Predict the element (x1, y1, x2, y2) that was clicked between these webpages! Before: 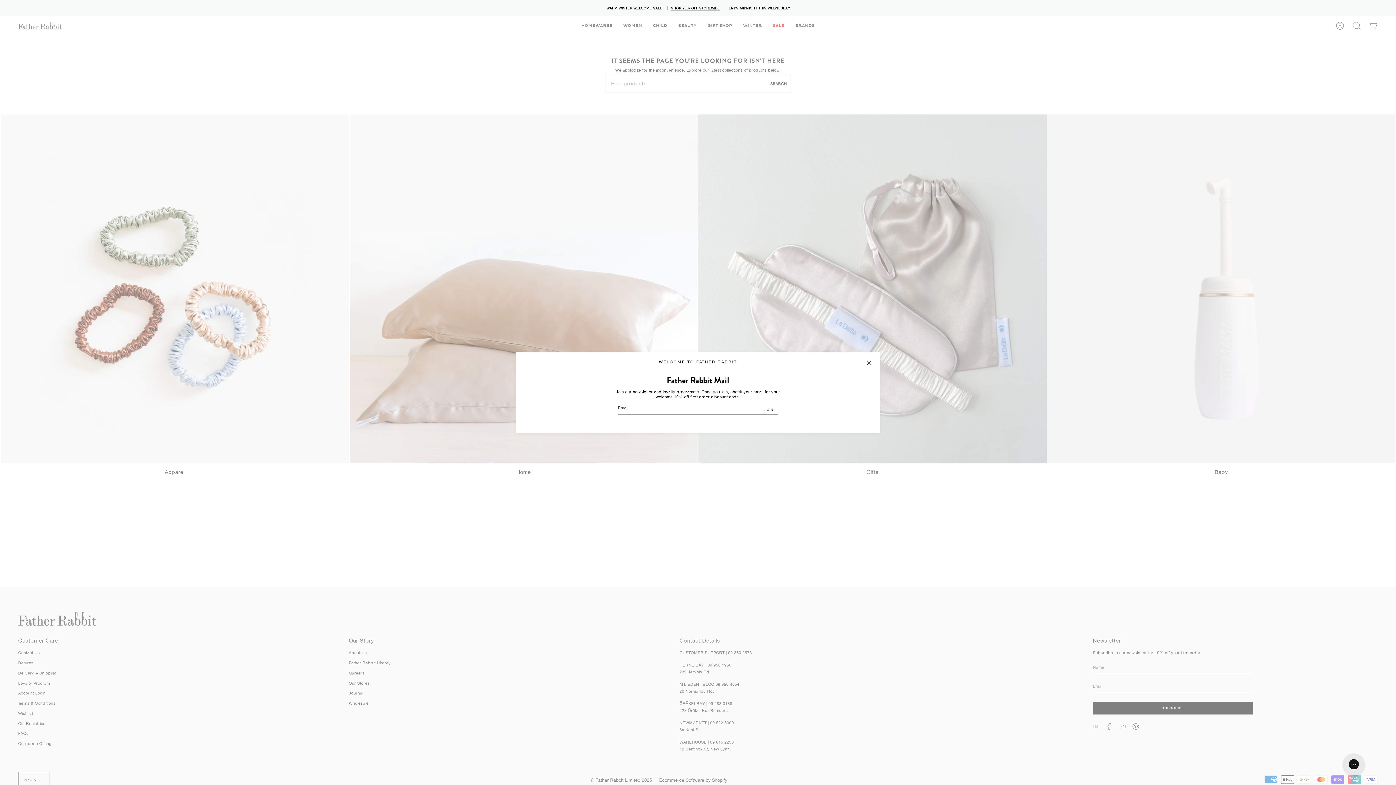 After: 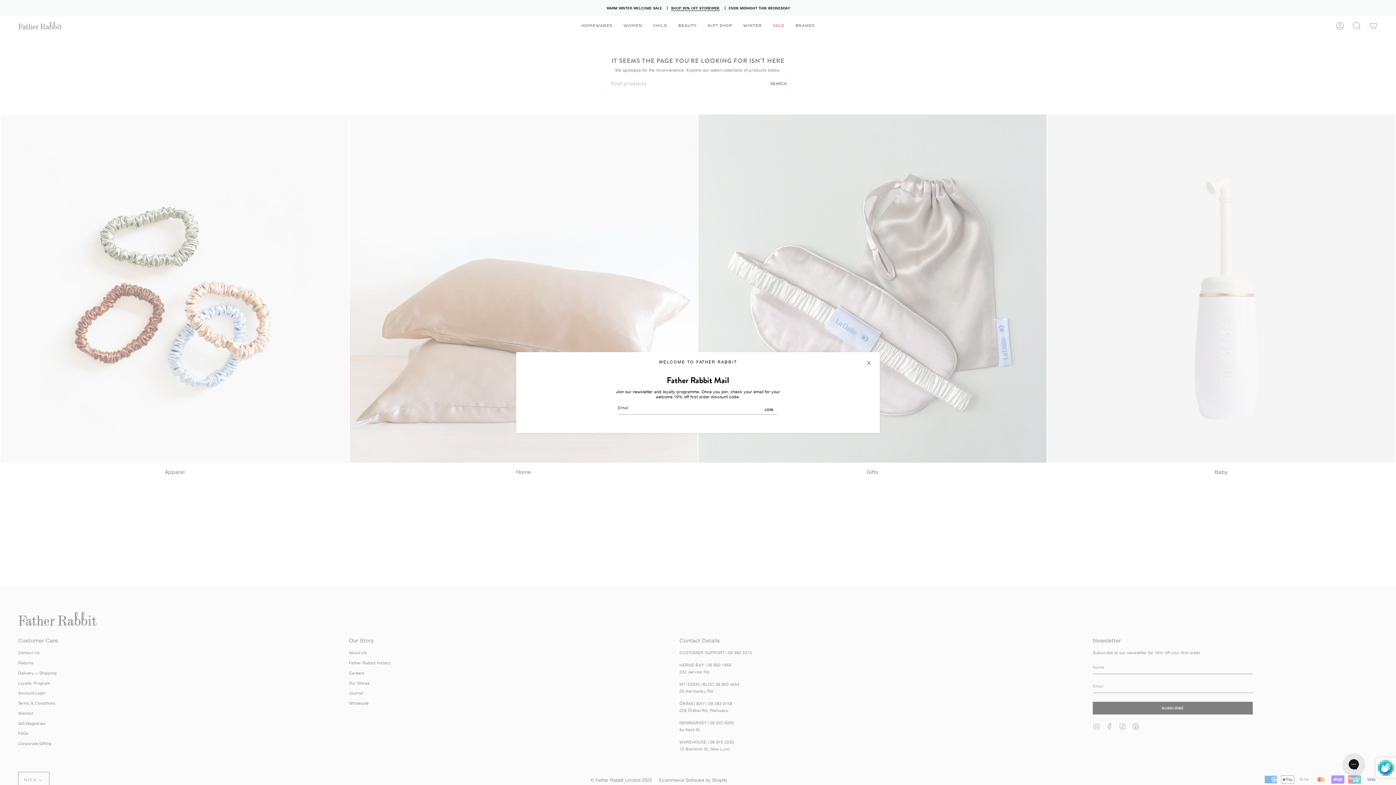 Action: label: JOIN bbox: (760, 405, 778, 414)